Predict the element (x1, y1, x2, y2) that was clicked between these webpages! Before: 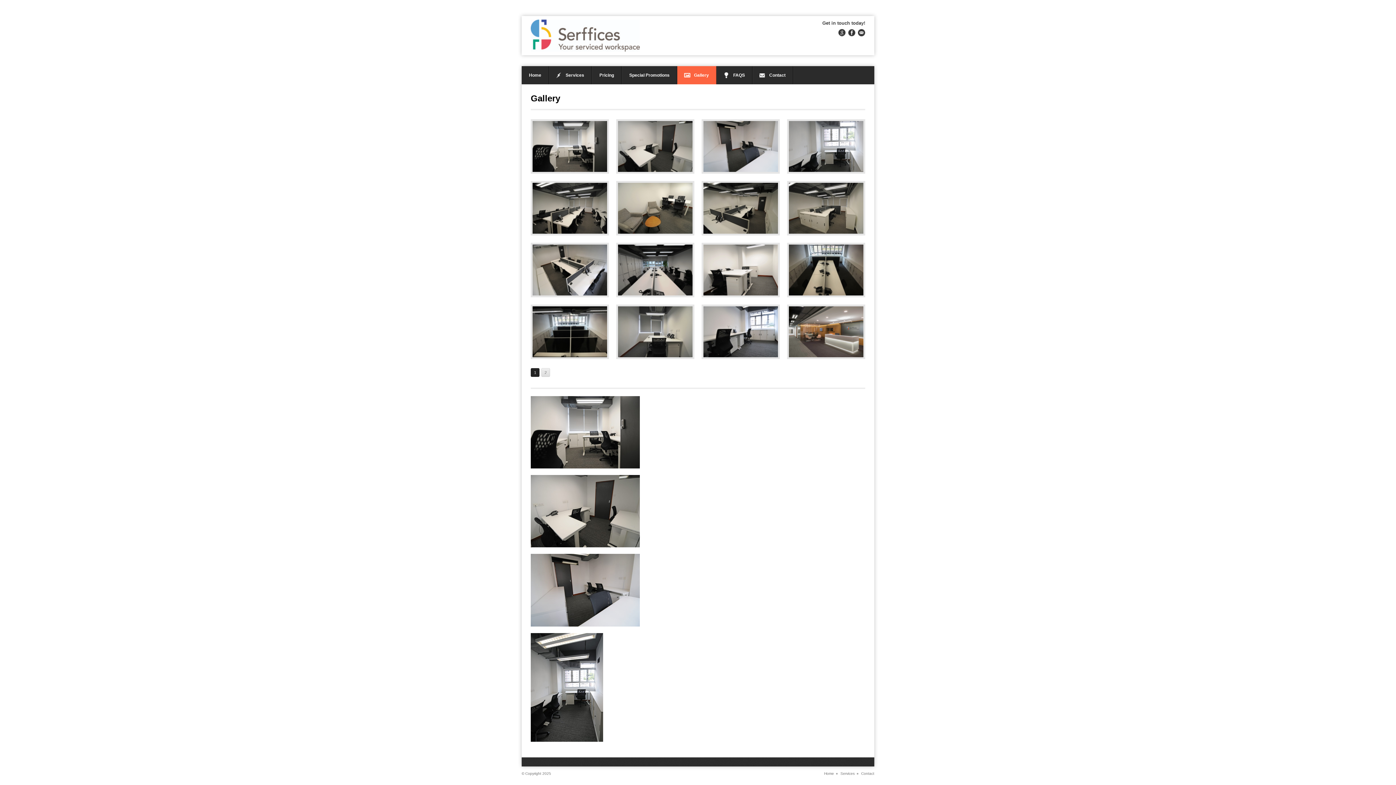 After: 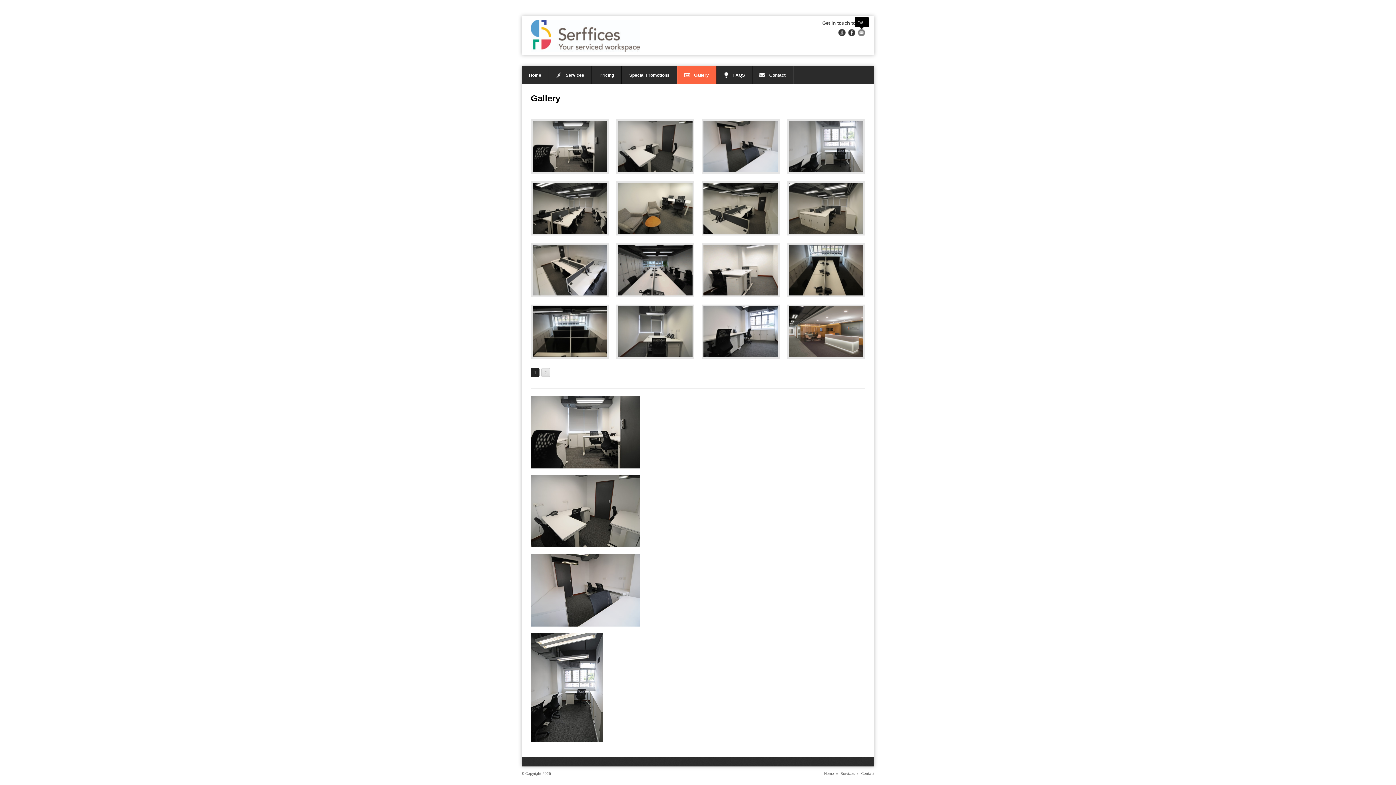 Action: bbox: (858, 29, 865, 36)